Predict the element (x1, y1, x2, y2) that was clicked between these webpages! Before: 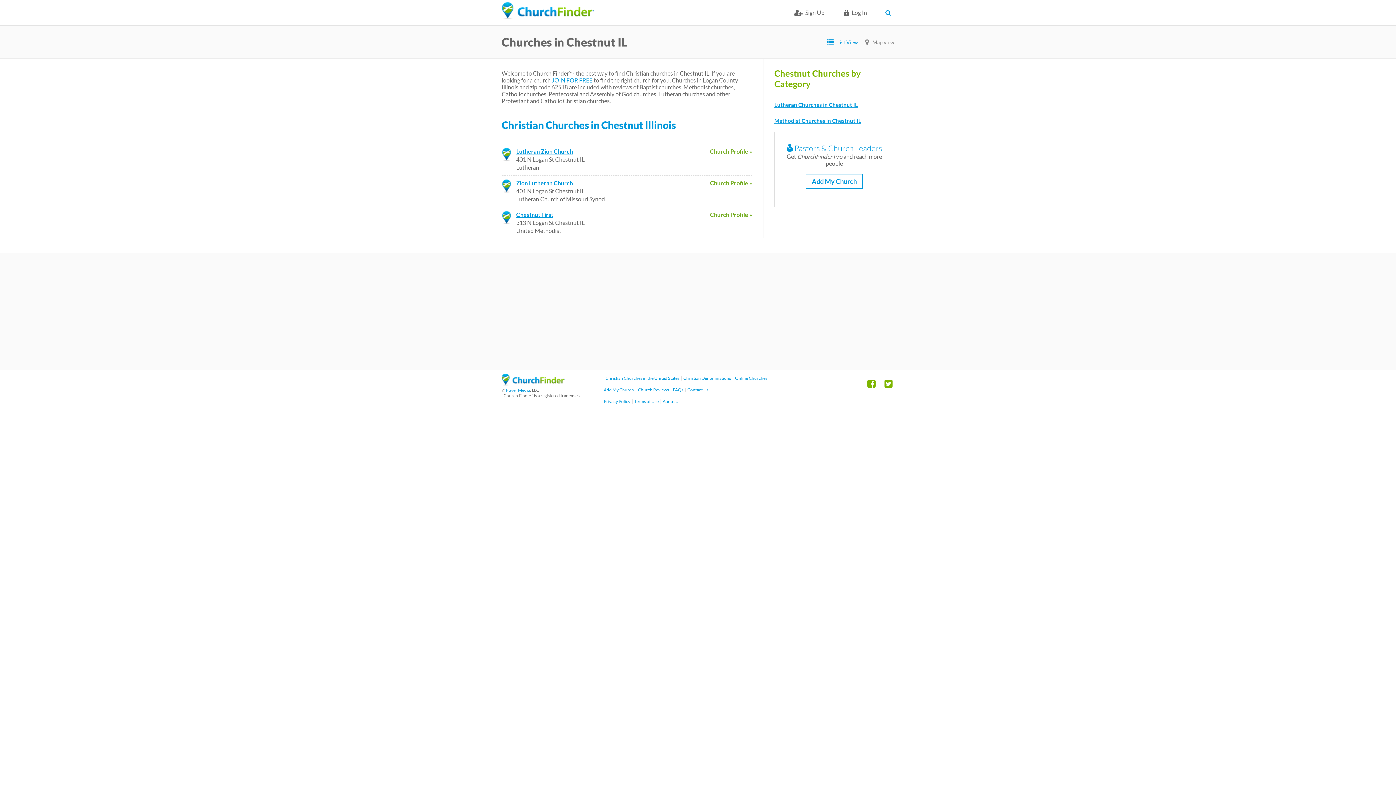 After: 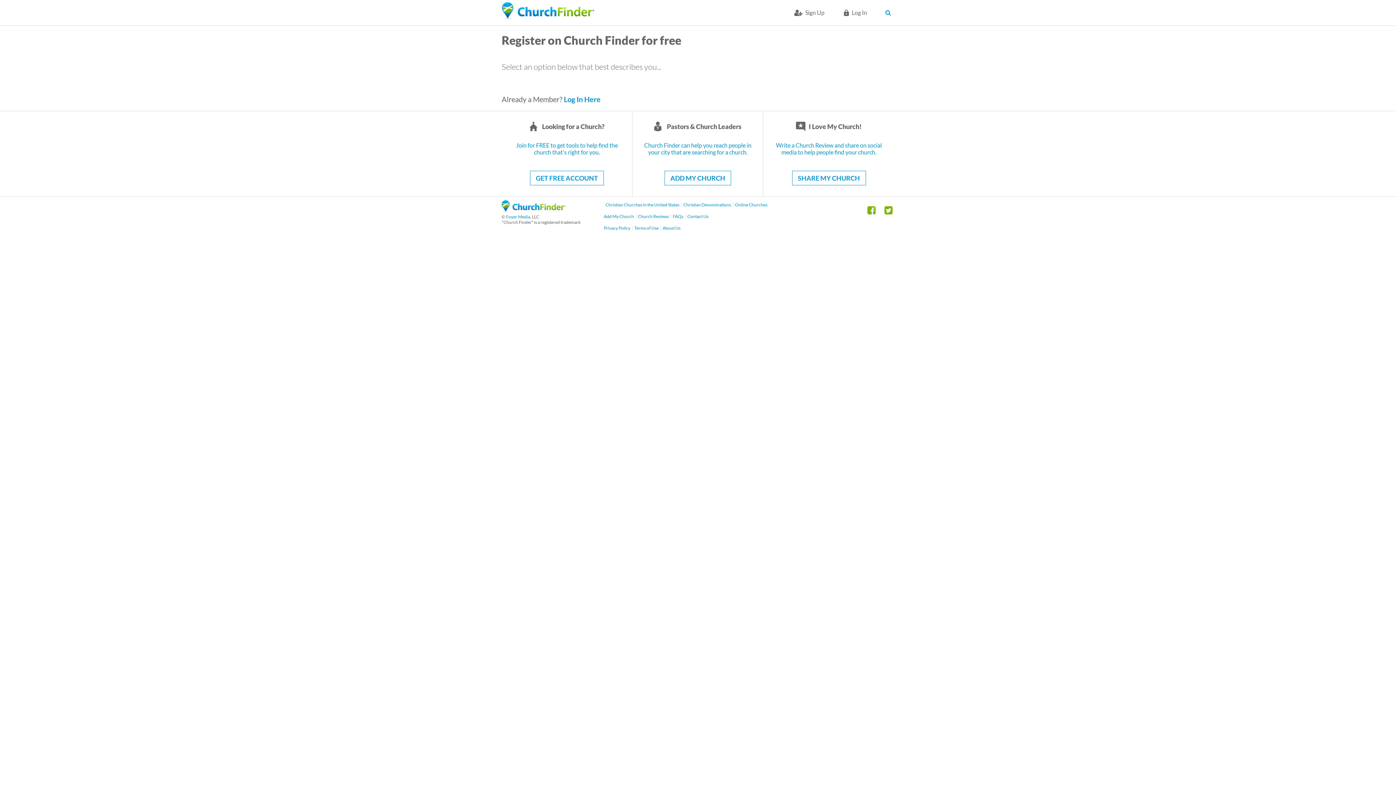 Action: bbox: (552, 76, 592, 83) label: JOIN FOR FREE